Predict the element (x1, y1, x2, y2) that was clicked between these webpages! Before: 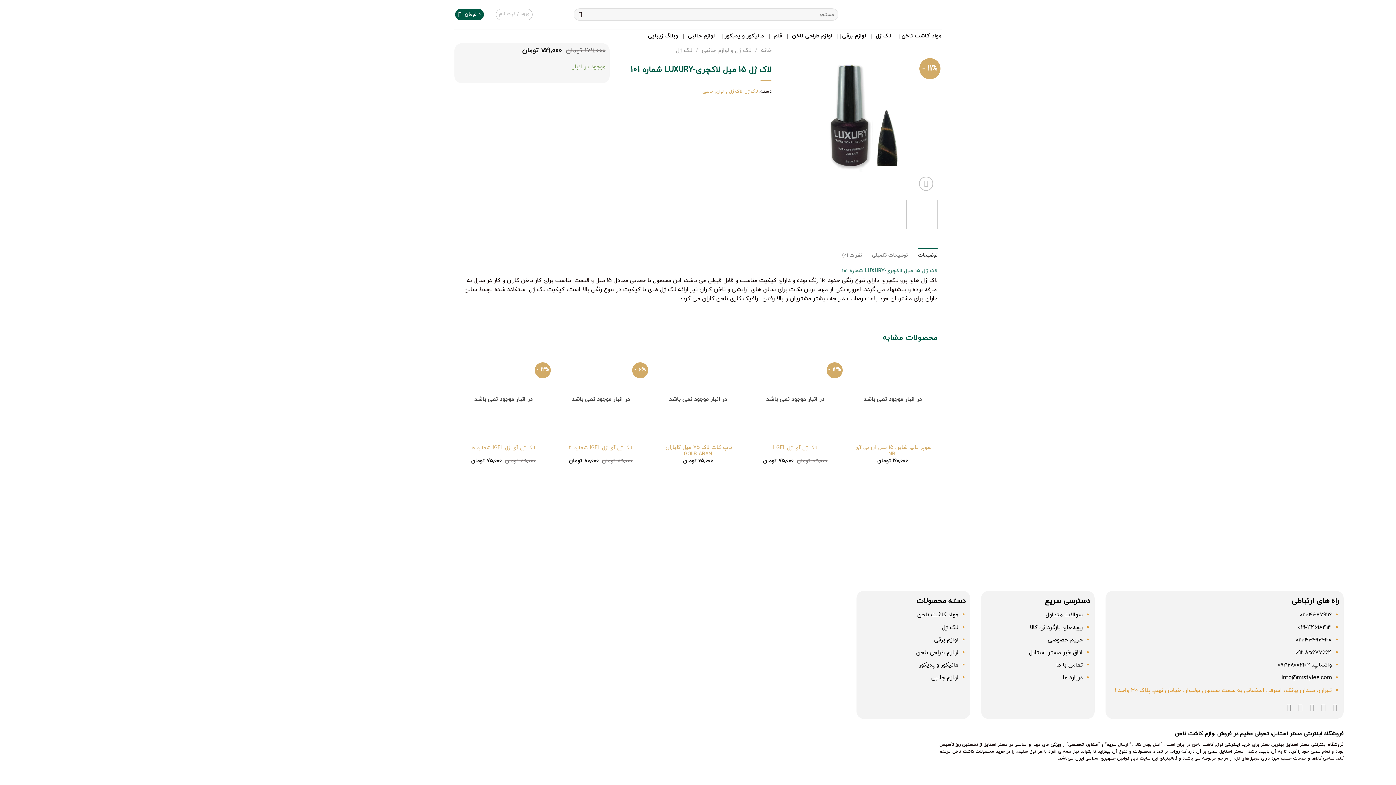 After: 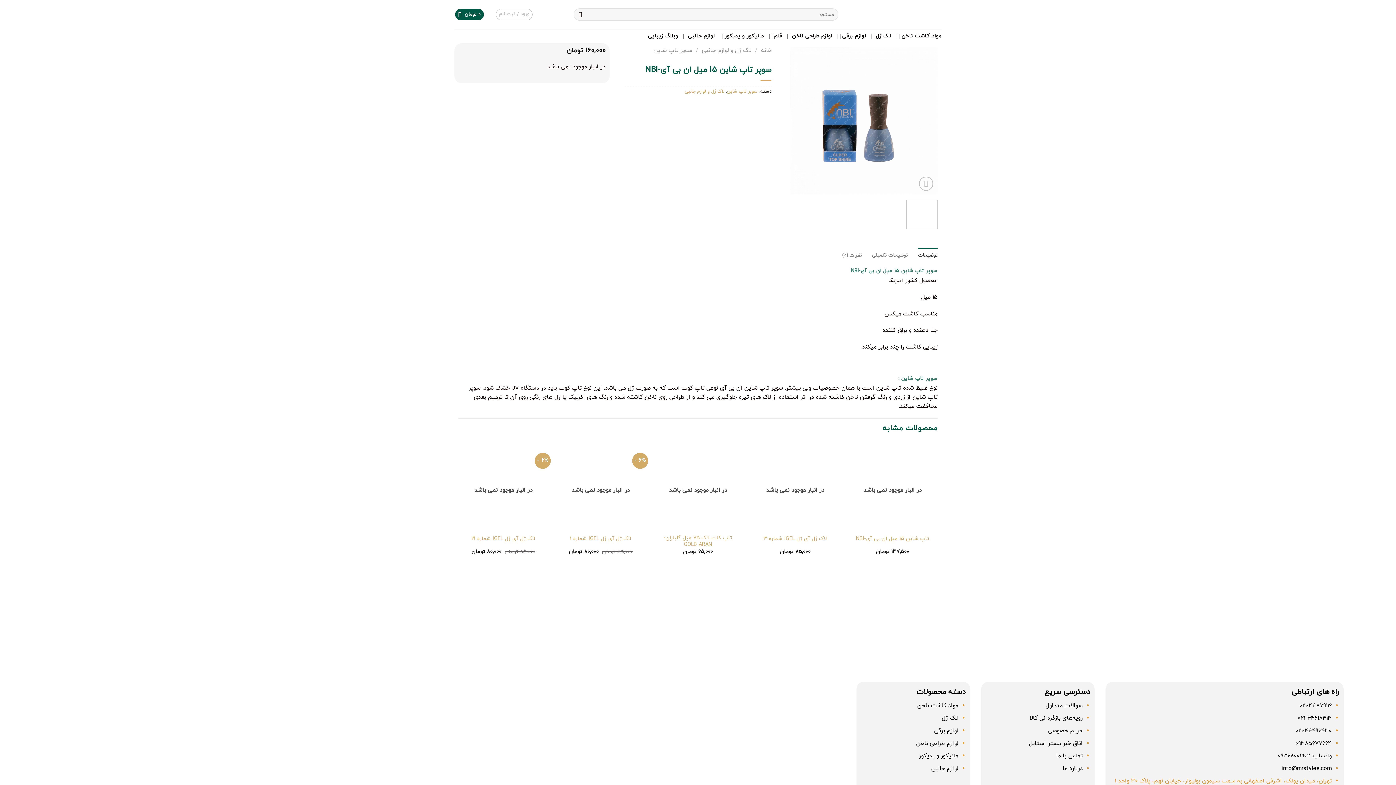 Action: bbox: (853, 444, 932, 457) label: سوپر تاپ شاین 15 میل ان بی آی-NBI